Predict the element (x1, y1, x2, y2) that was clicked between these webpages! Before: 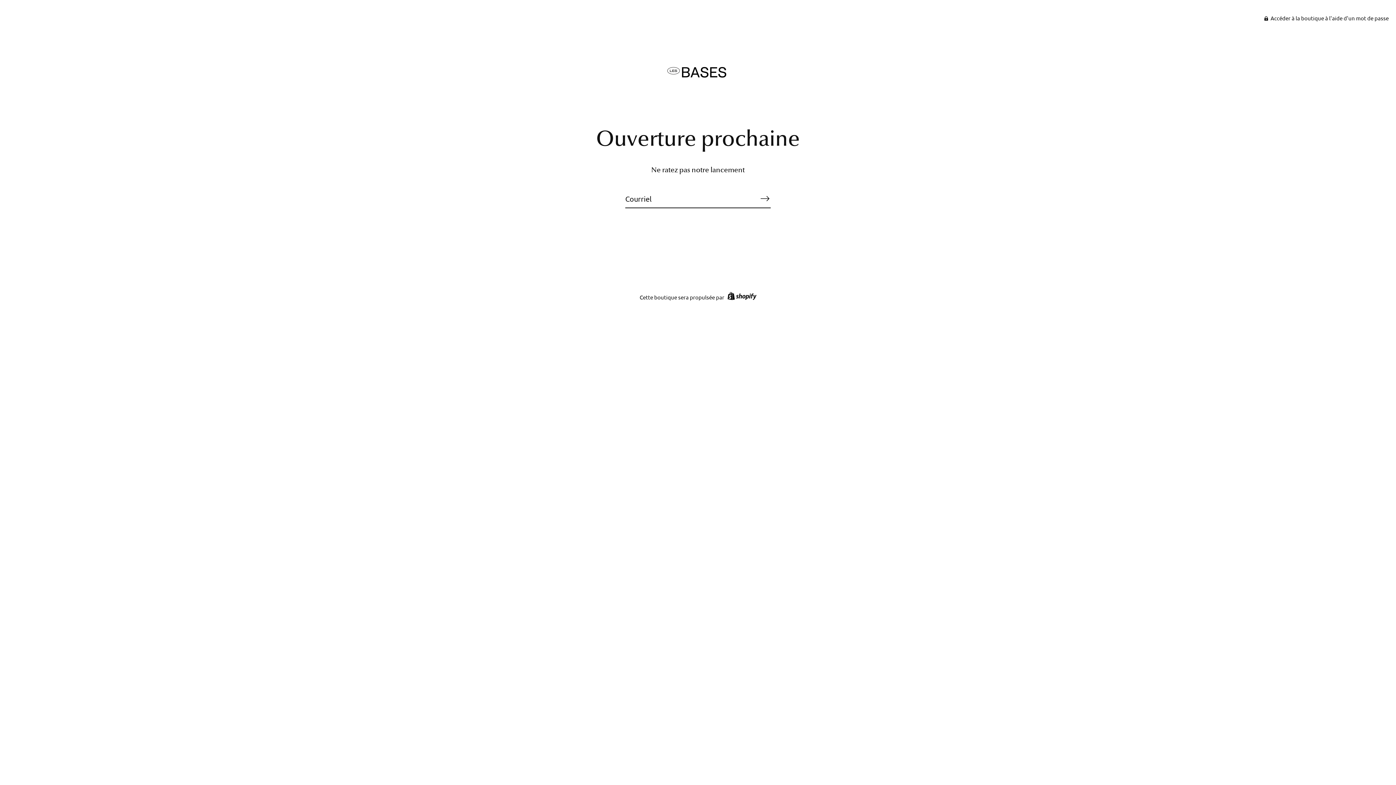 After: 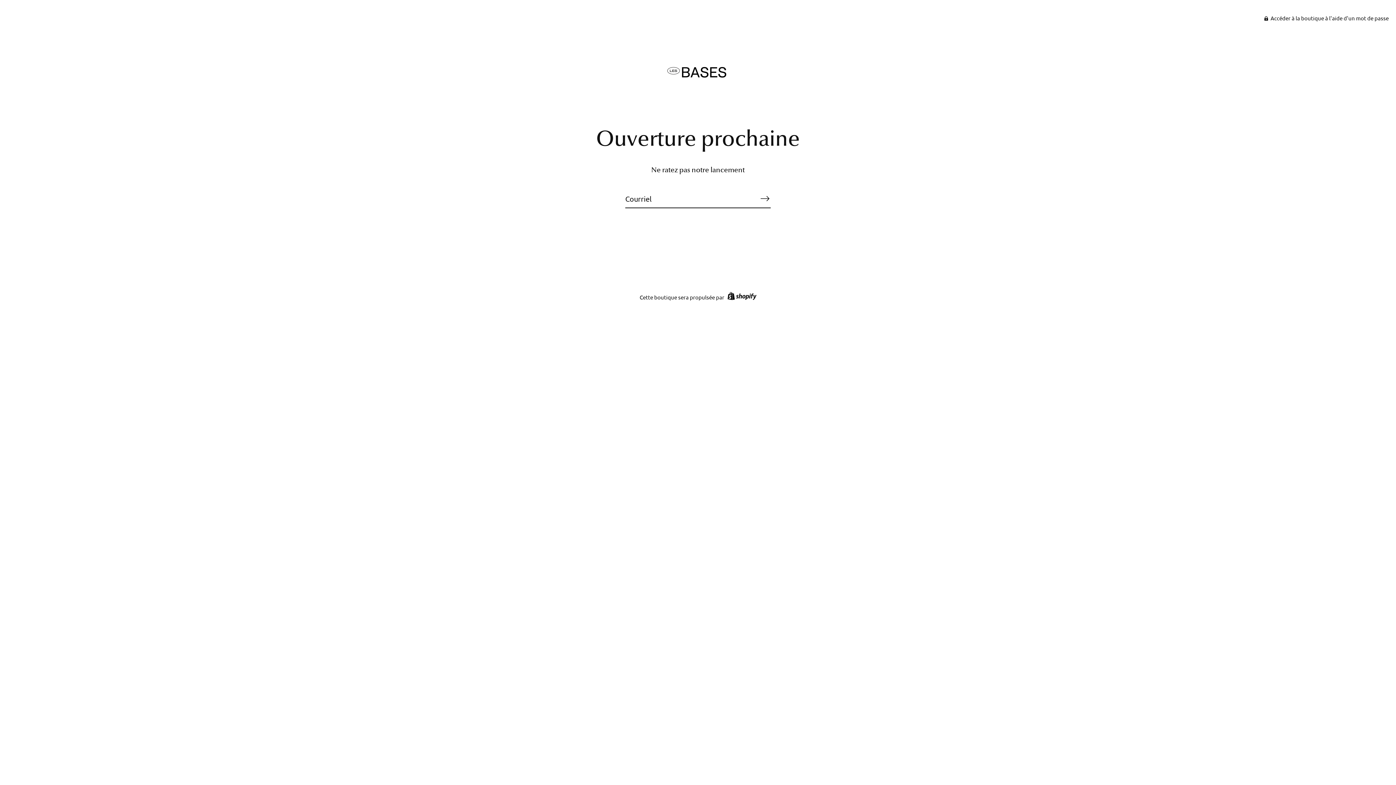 Action: bbox: (7, 36, 1389, 108)